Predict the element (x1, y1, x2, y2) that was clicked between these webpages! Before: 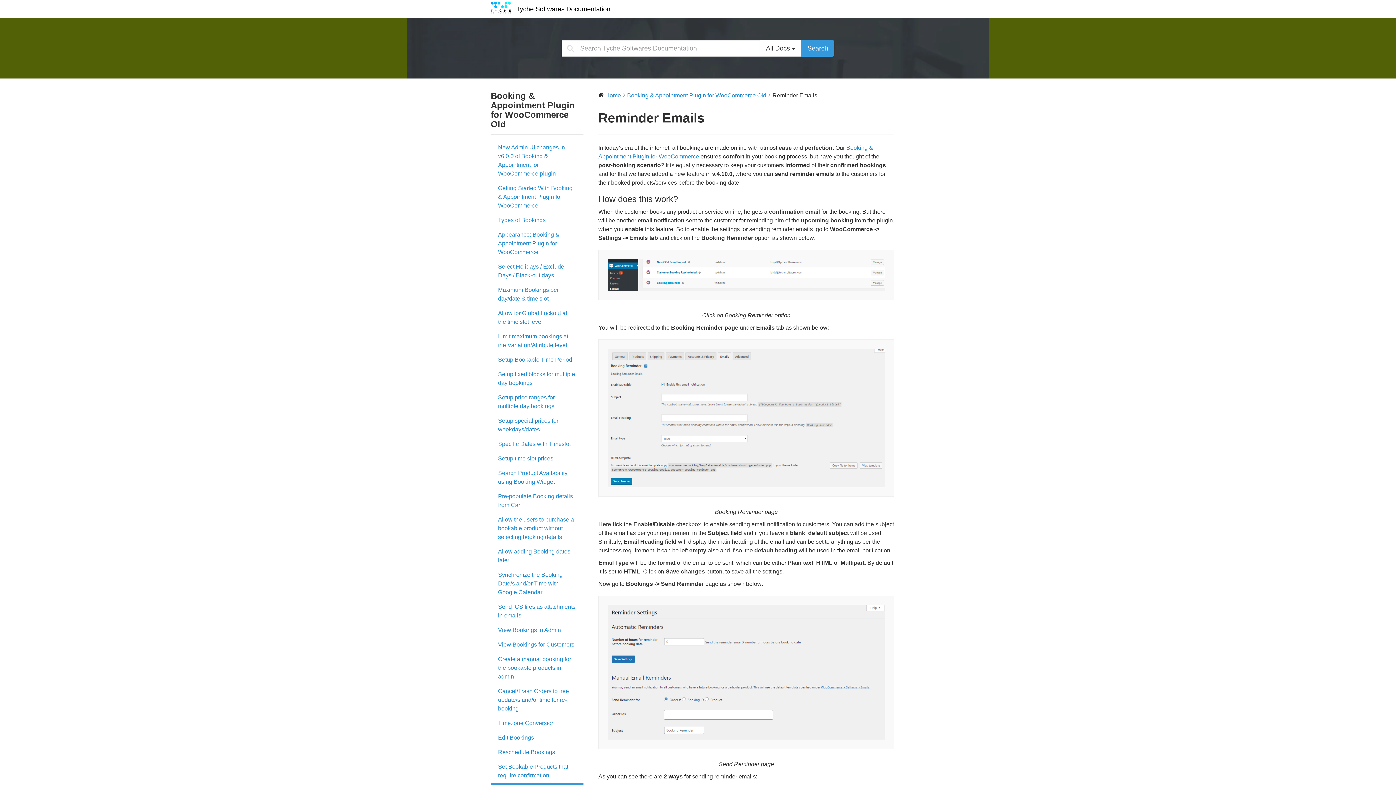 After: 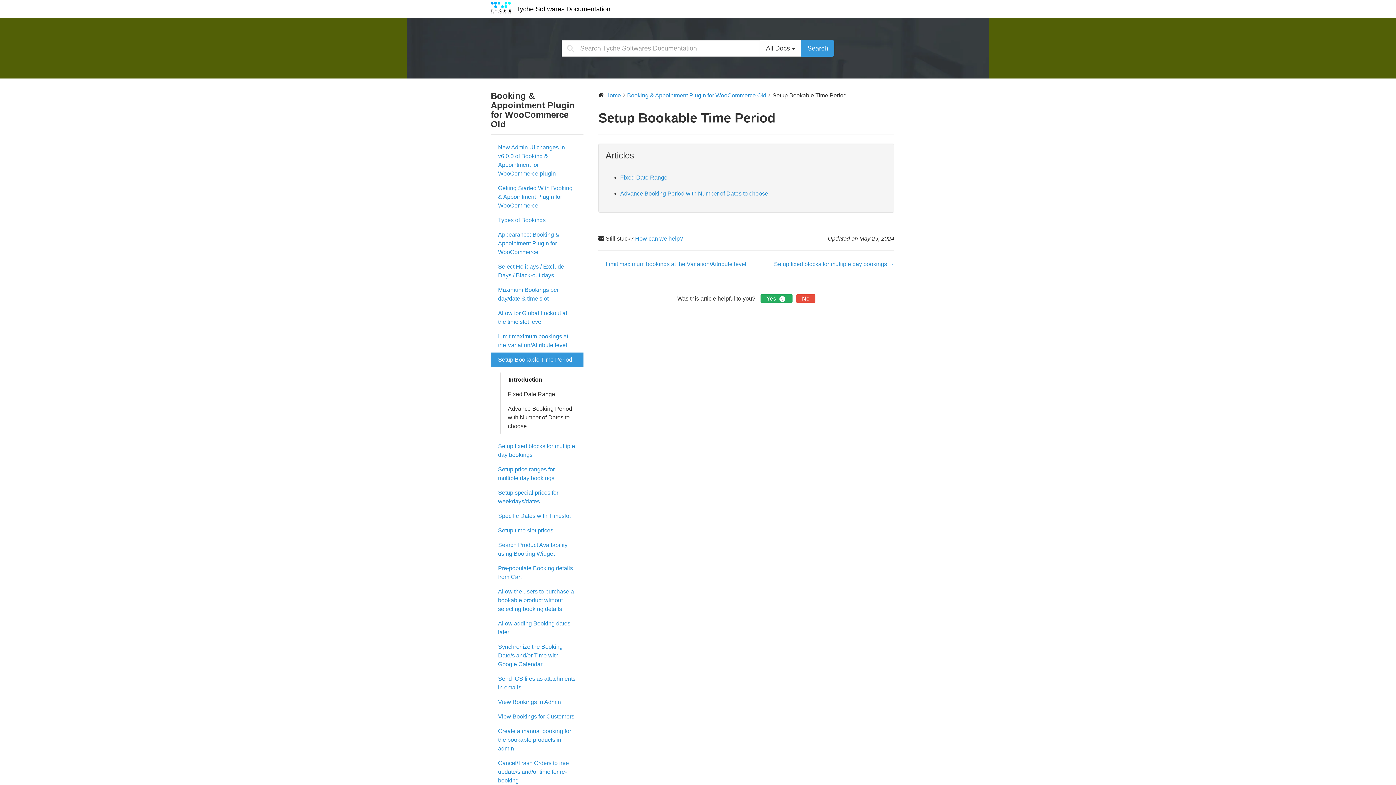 Action: bbox: (490, 352, 583, 367) label: Setup Bookable Time Period